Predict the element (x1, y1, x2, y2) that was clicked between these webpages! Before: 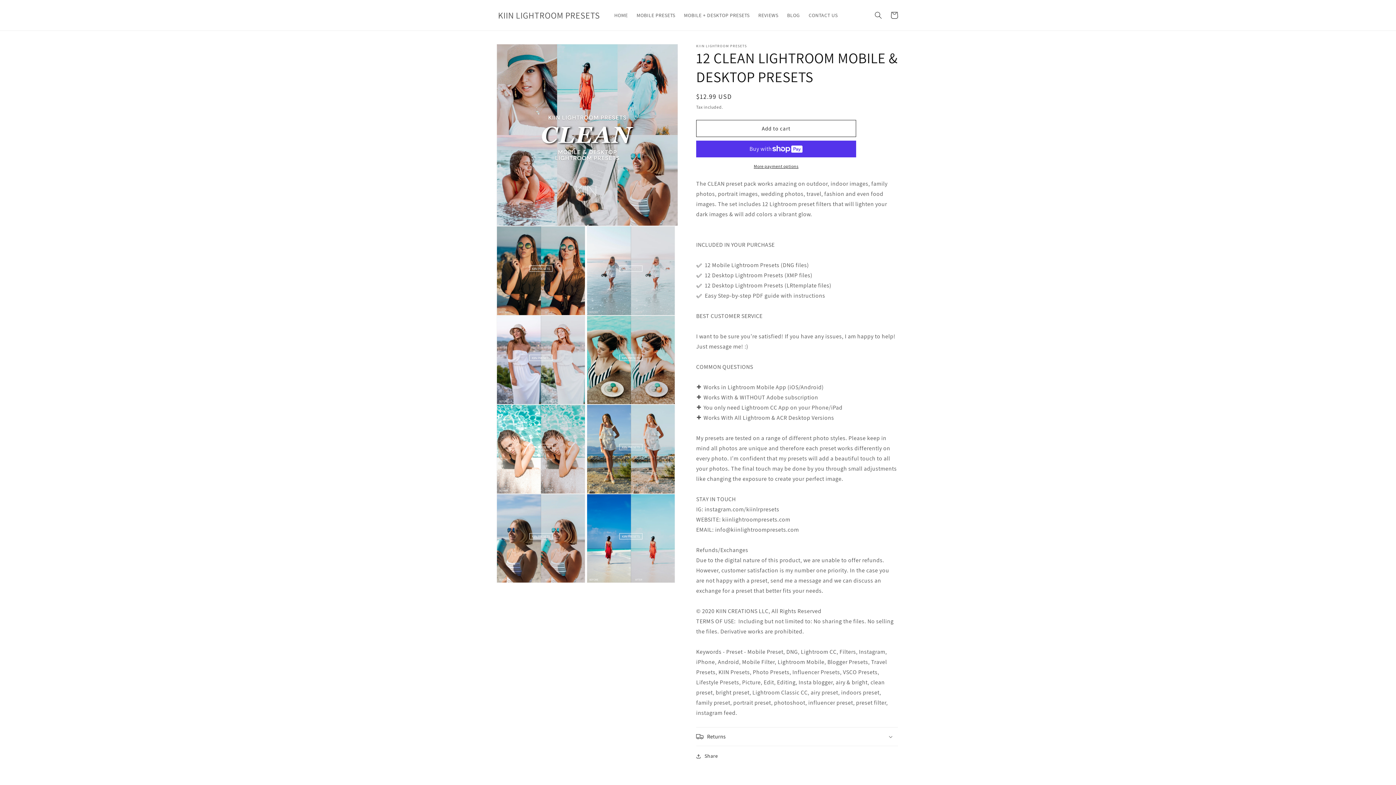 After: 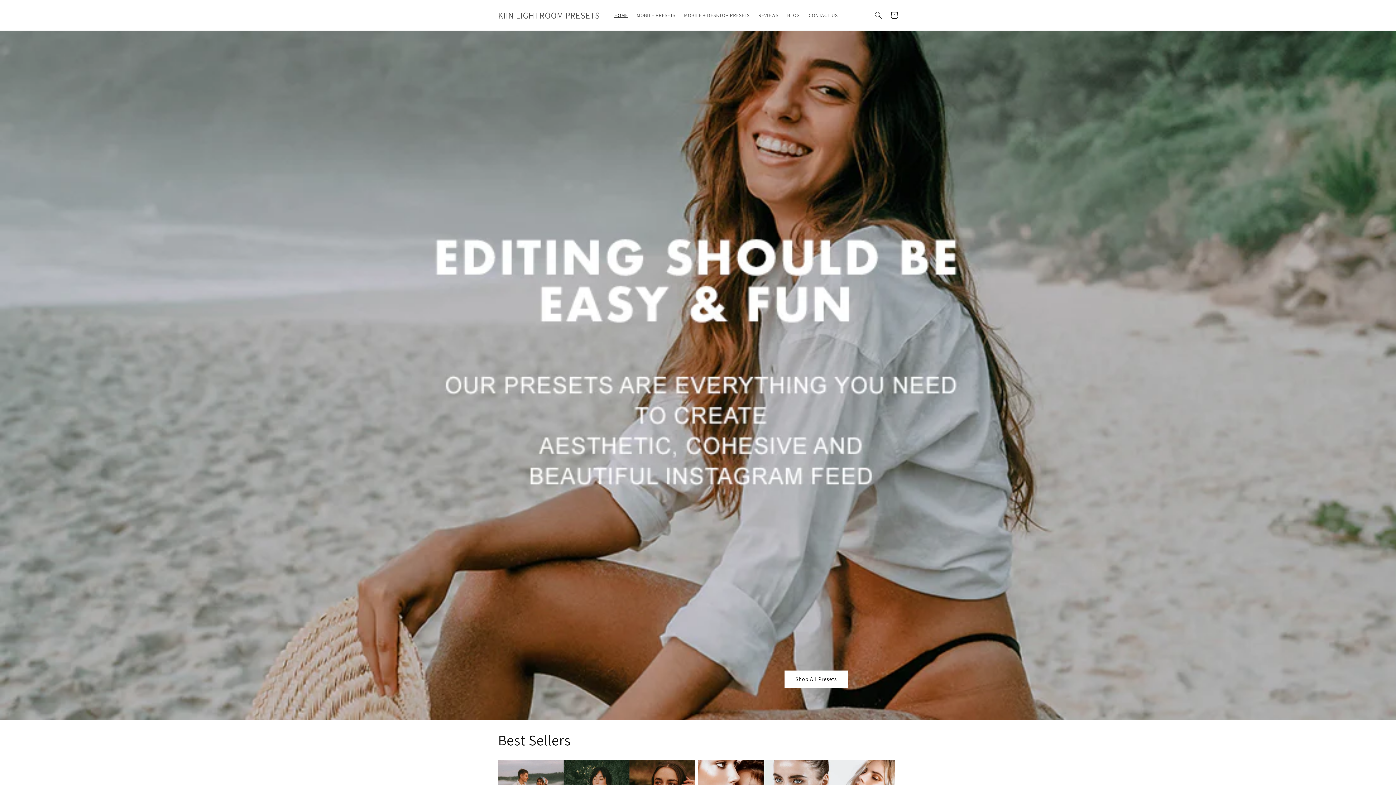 Action: label: KIIN LIGHTROOM PRESETS bbox: (495, 8, 602, 22)